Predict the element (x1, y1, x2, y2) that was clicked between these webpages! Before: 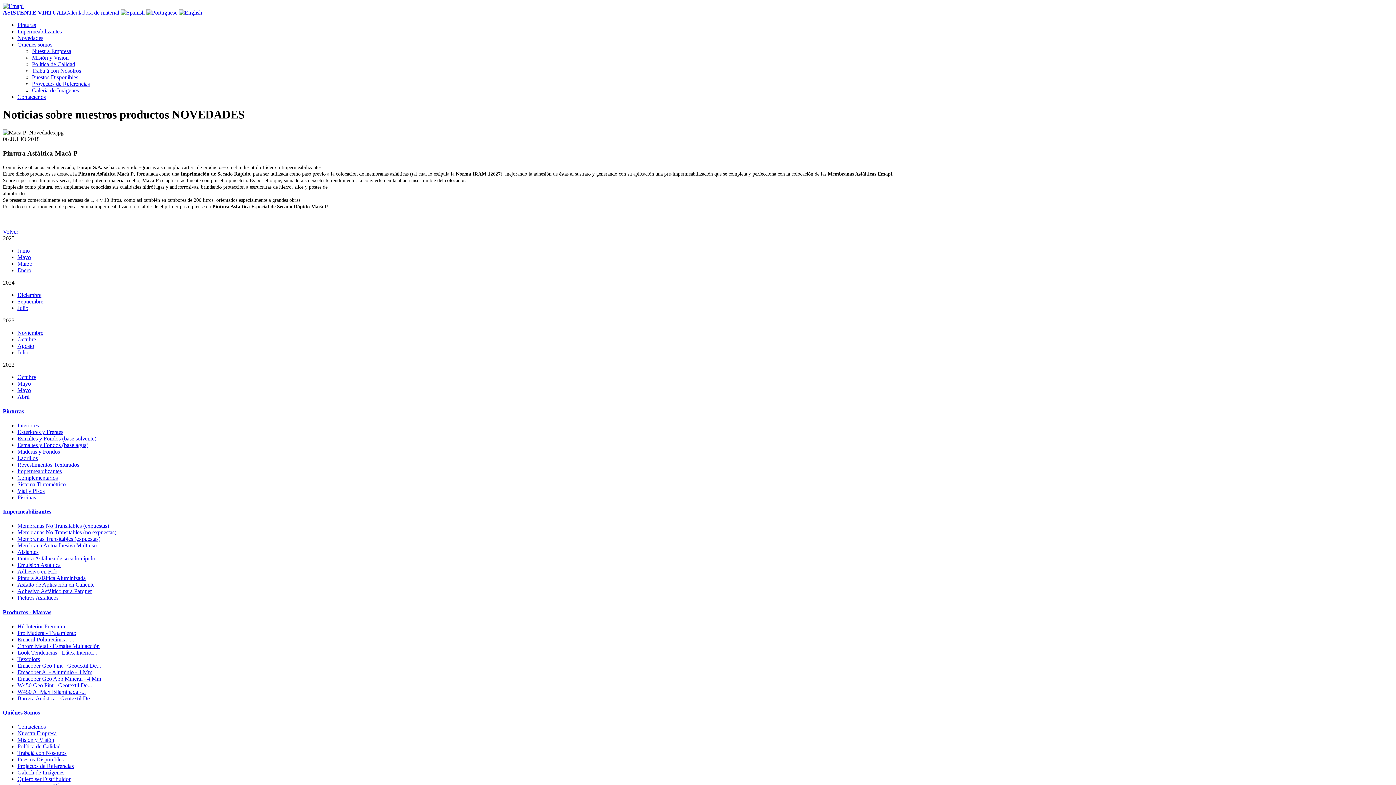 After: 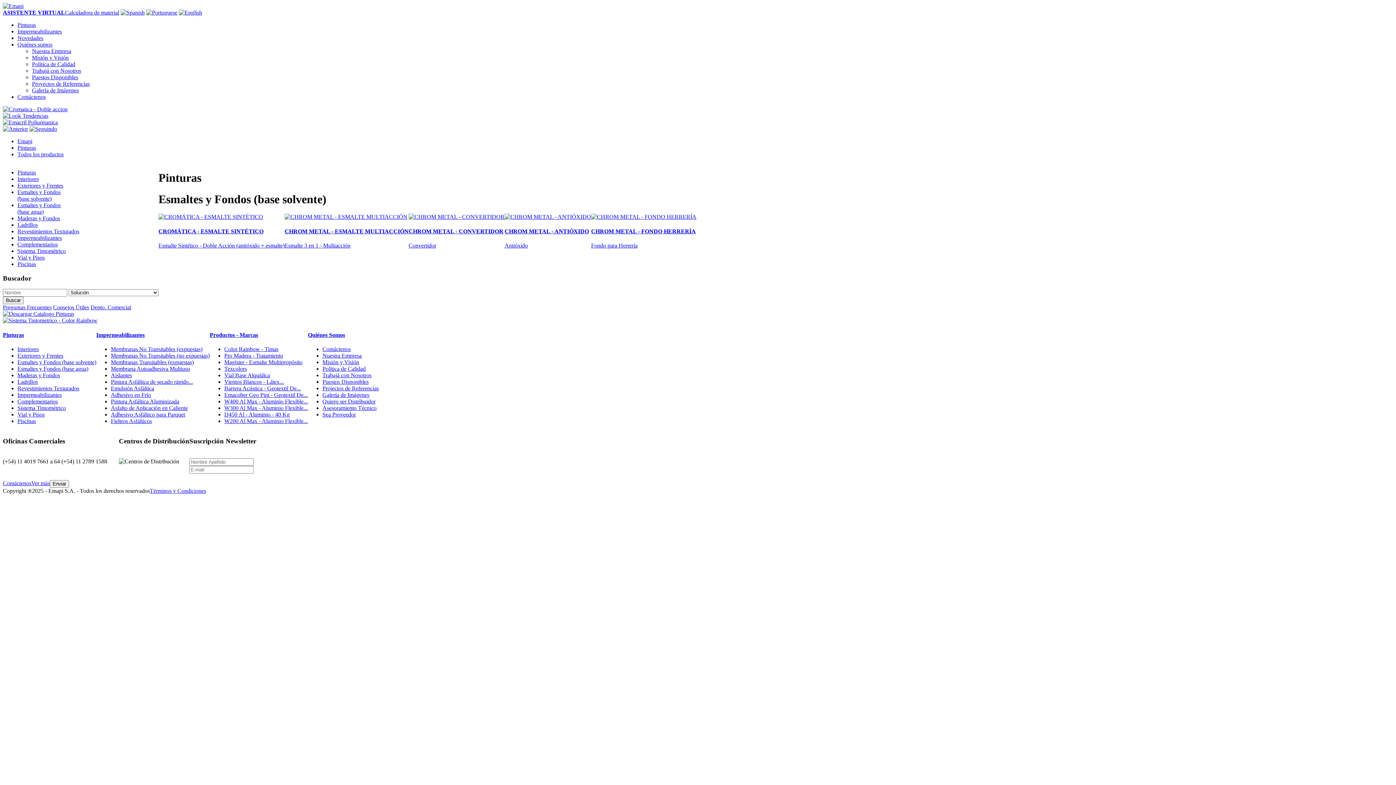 Action: label: Esmaltes y Fondos (base solvente) bbox: (17, 435, 96, 441)